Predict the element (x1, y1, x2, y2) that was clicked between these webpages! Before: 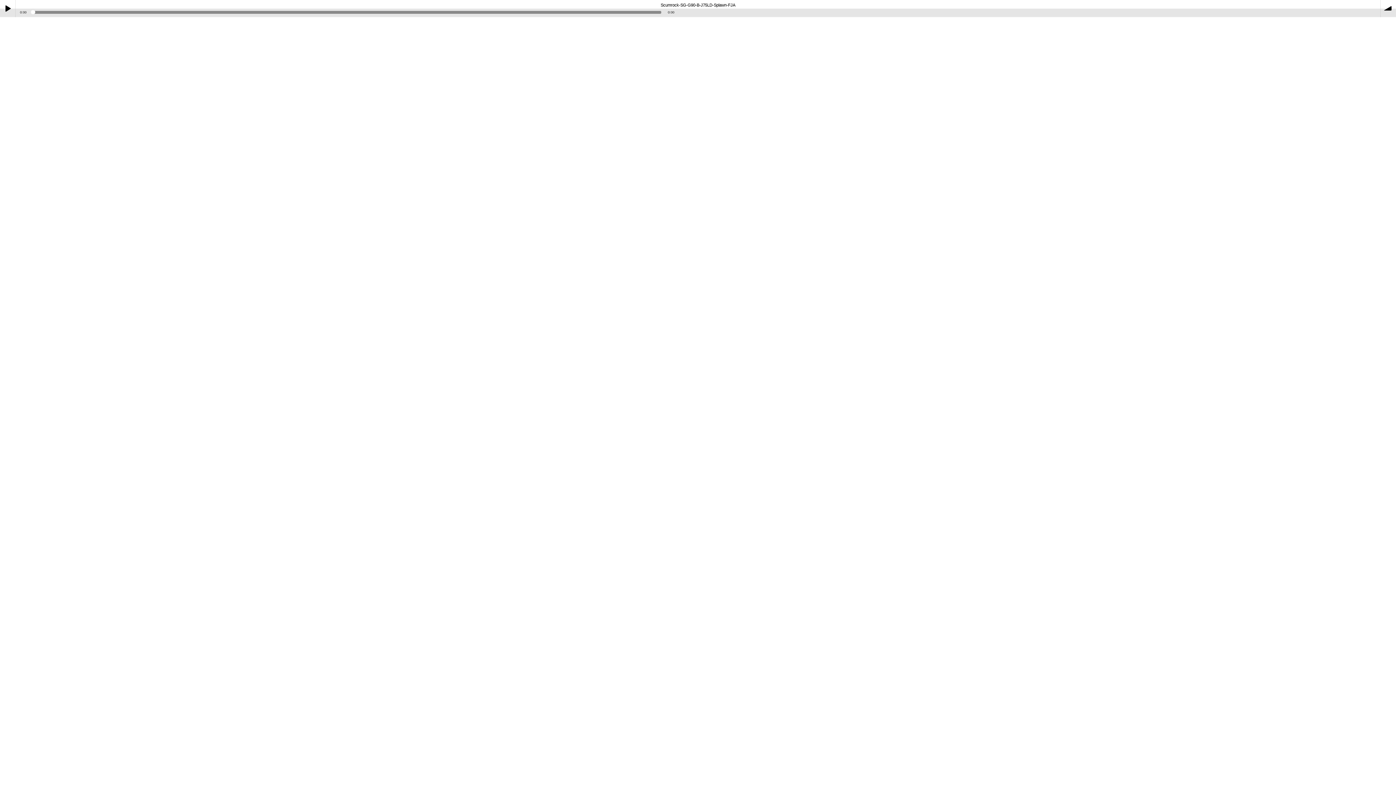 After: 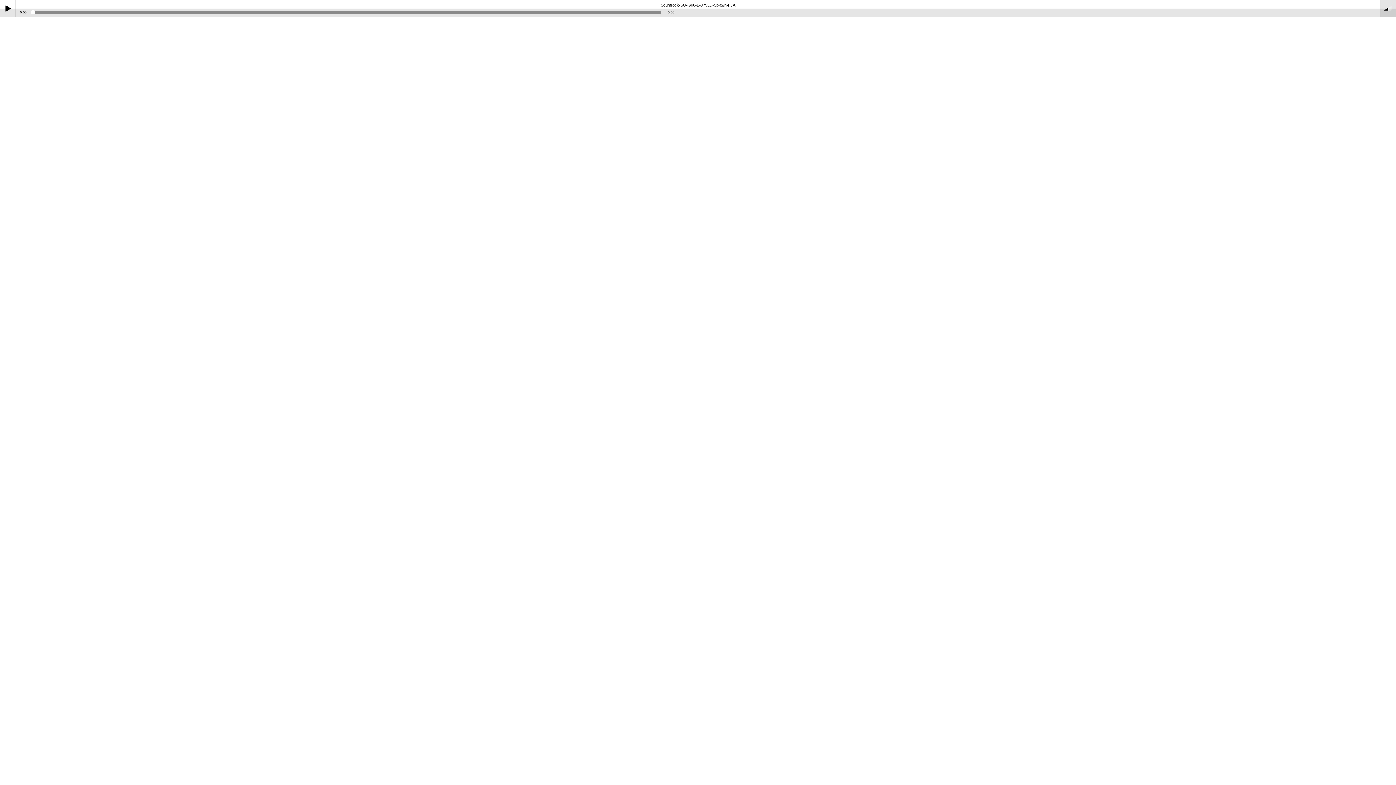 Action: label: volume bbox: (1381, 0, 1396, 16)